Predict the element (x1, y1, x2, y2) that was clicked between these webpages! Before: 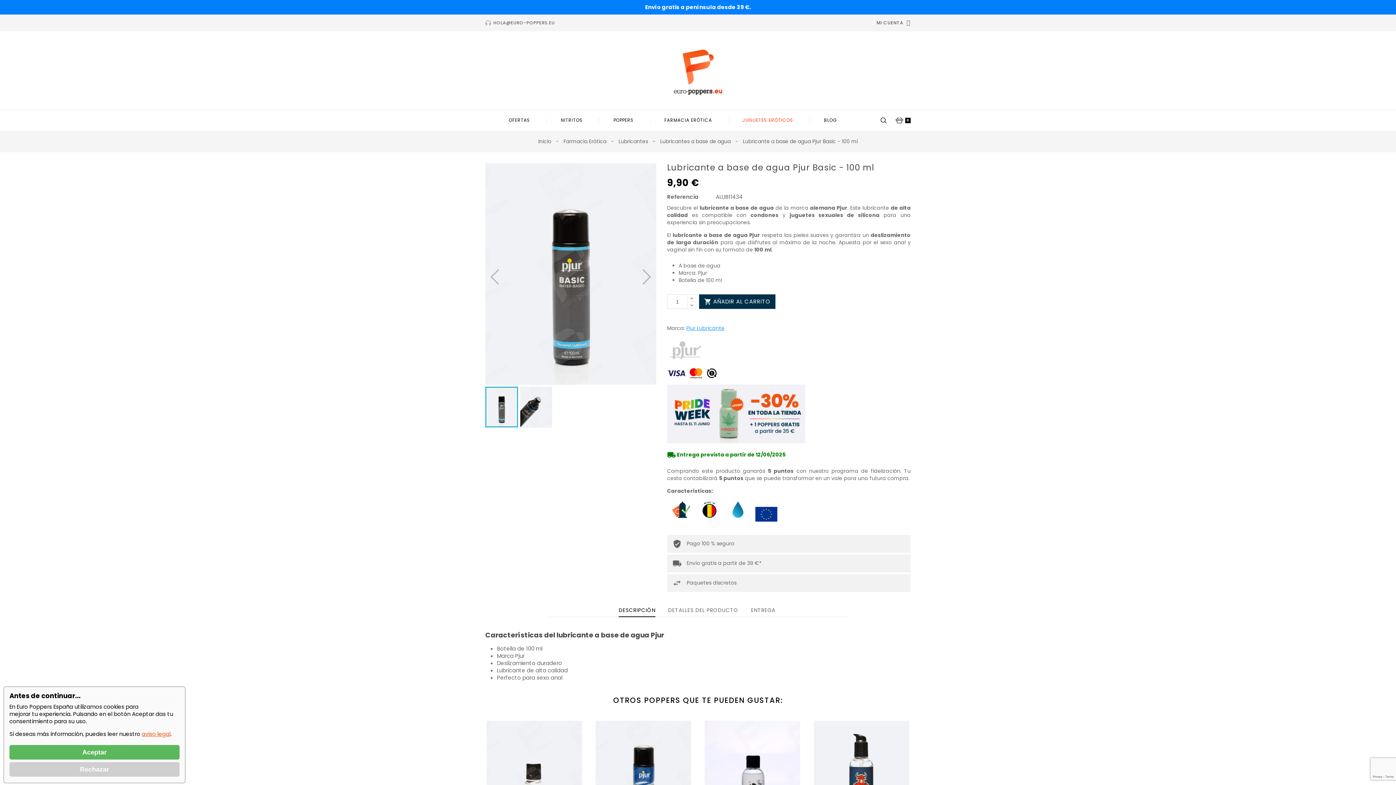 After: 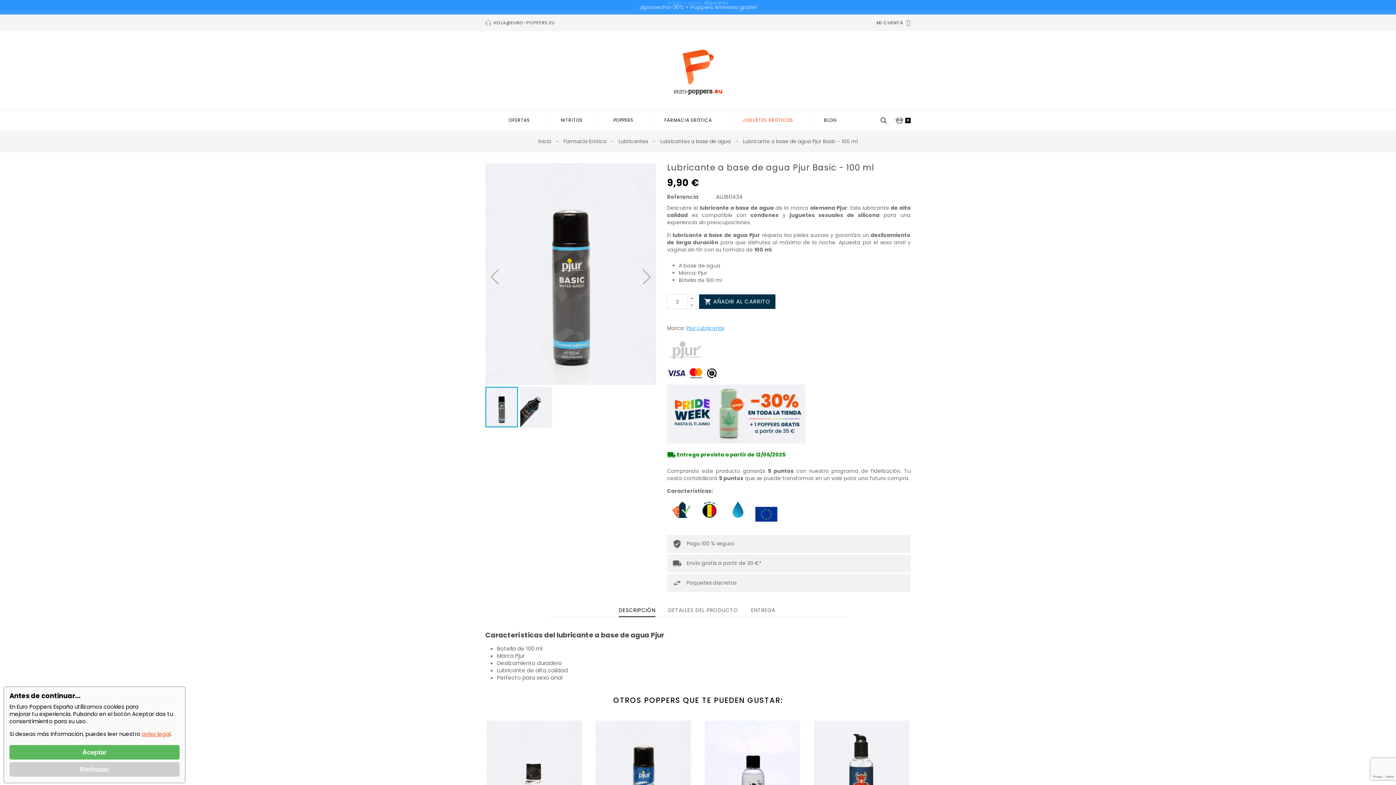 Action: bbox: (687, 294, 696, 302)